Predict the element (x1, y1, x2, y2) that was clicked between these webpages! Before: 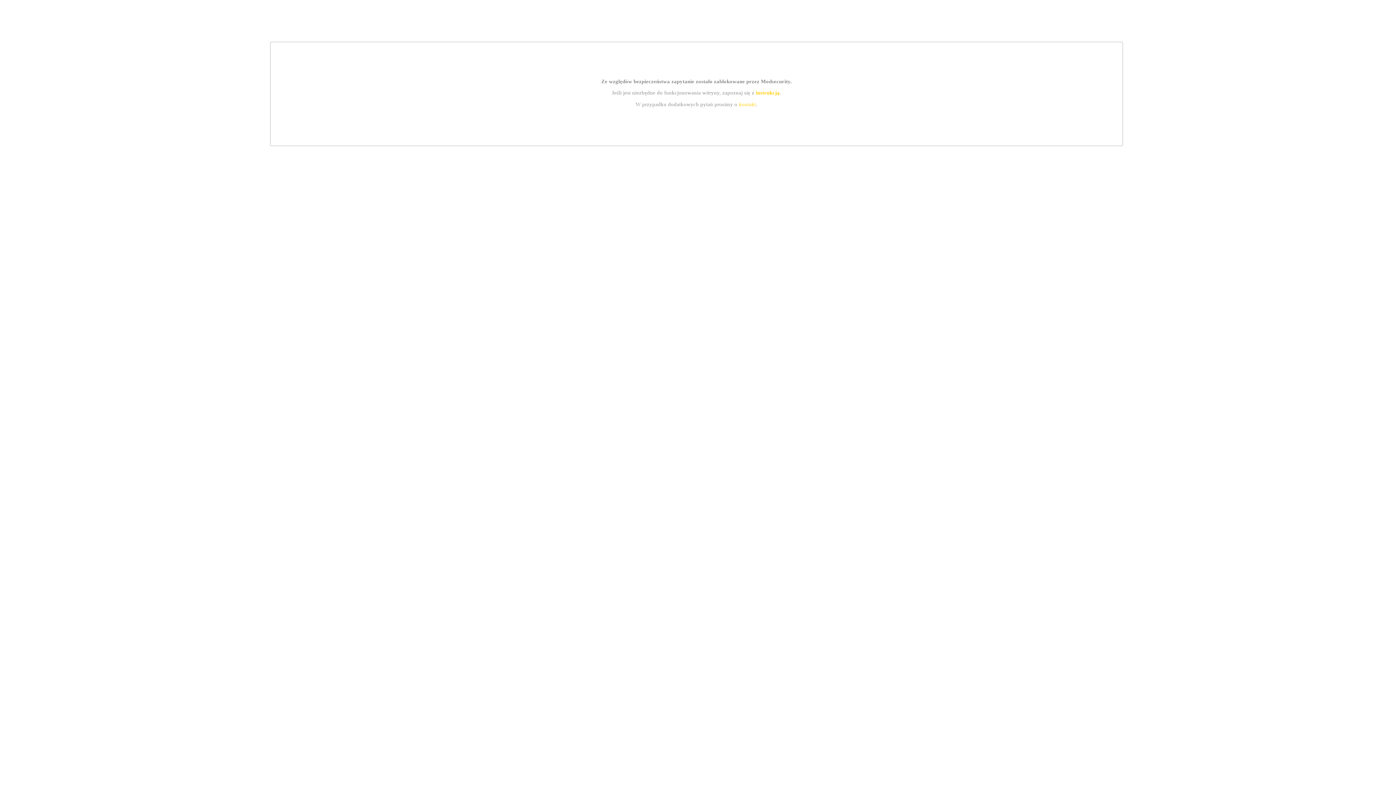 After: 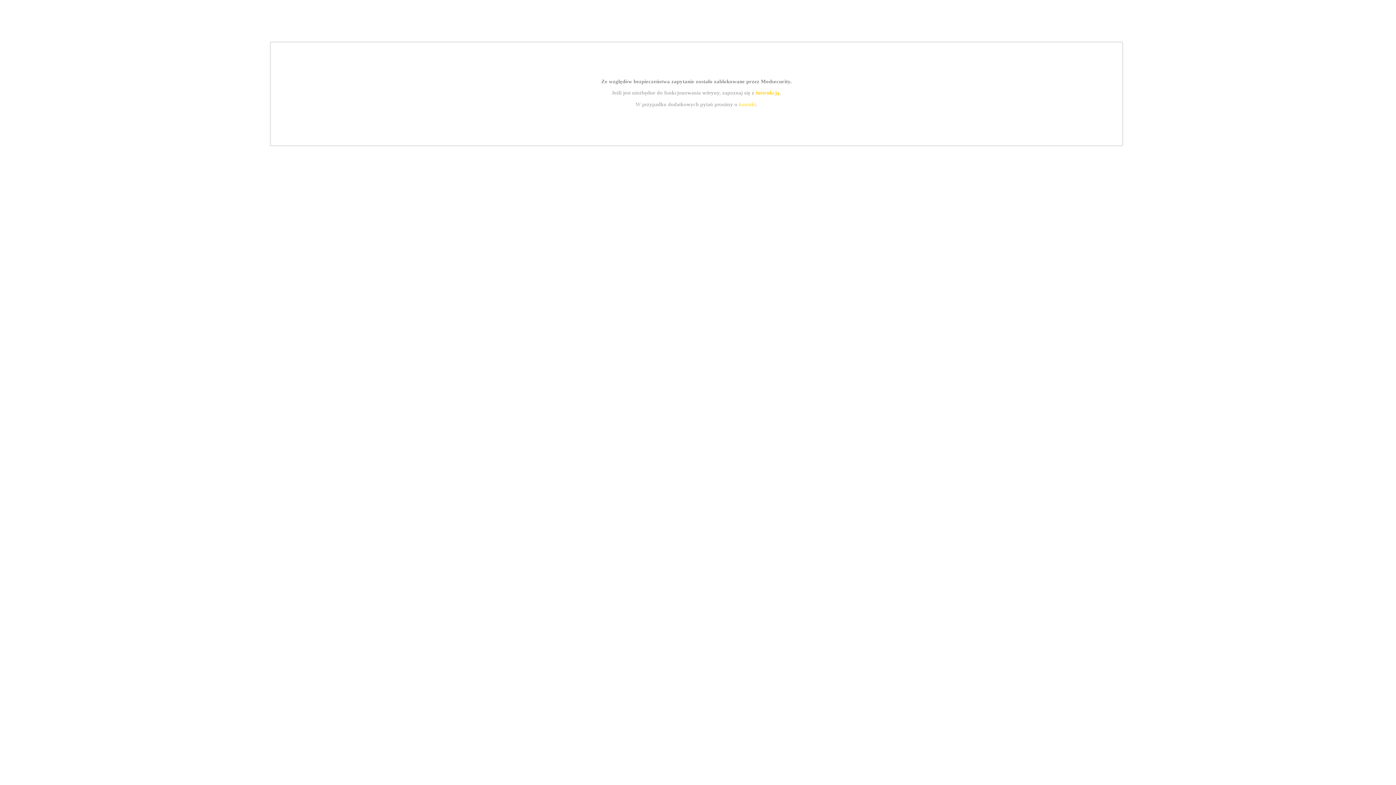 Action: label: instrukcją bbox: (755, 89, 779, 95)